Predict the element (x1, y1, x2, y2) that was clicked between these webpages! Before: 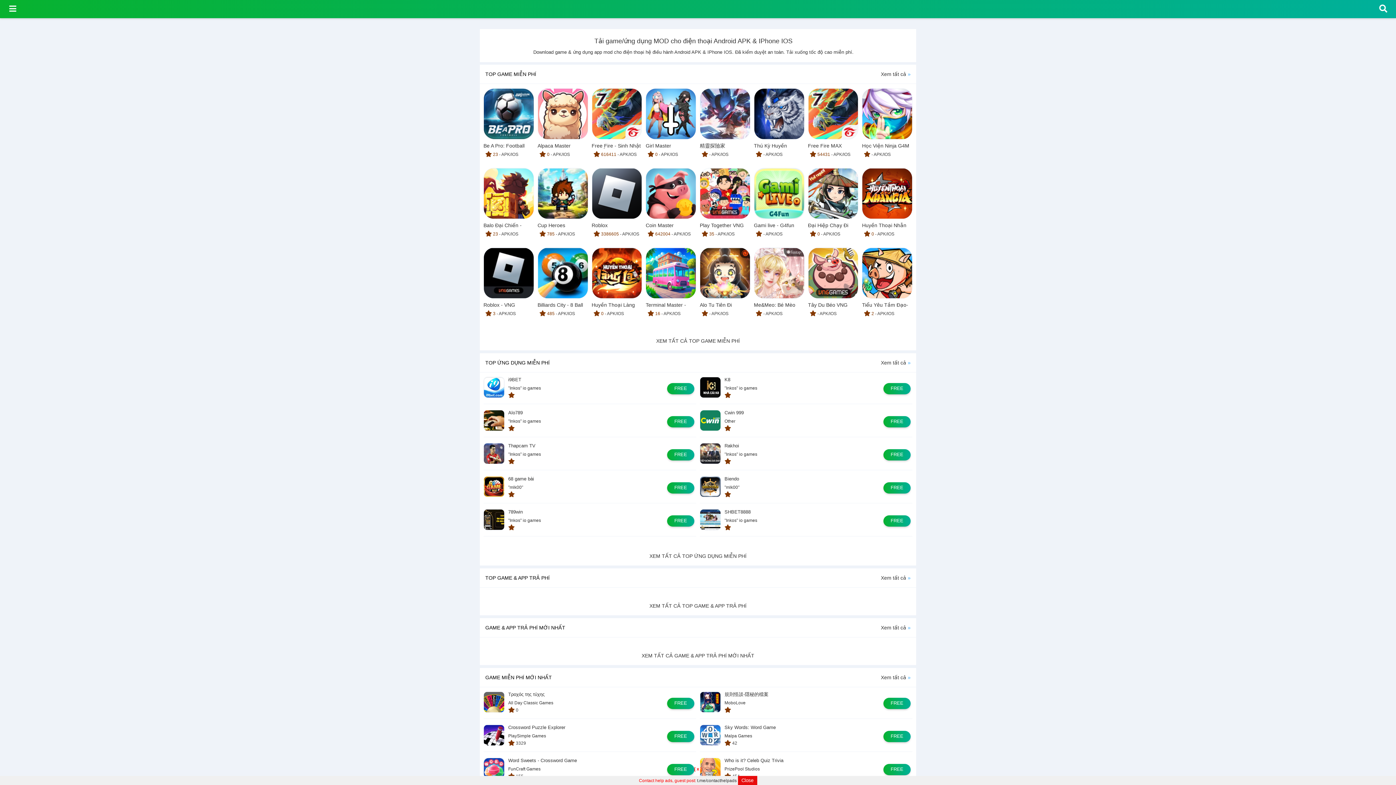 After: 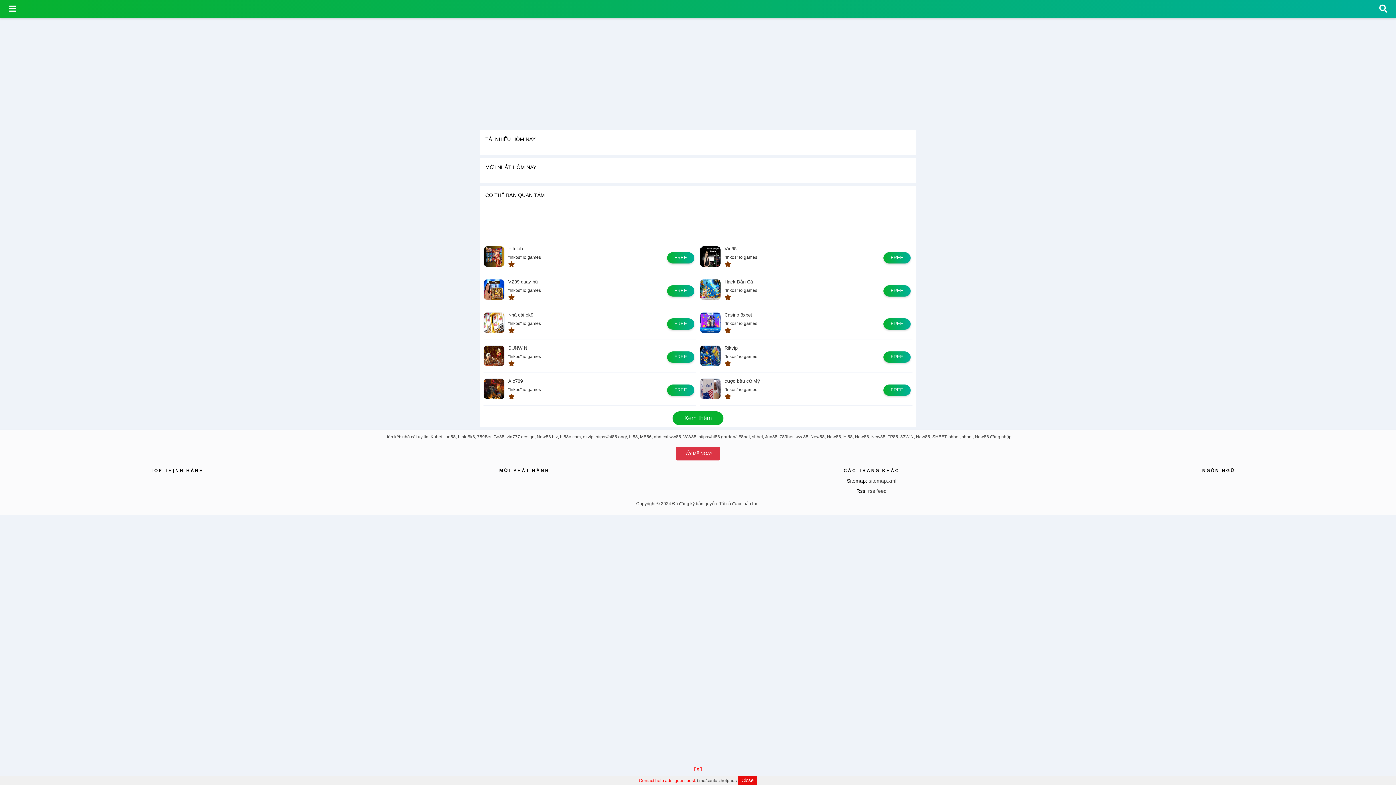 Action: bbox: (881, 575, 906, 581) label: Xem tất cả